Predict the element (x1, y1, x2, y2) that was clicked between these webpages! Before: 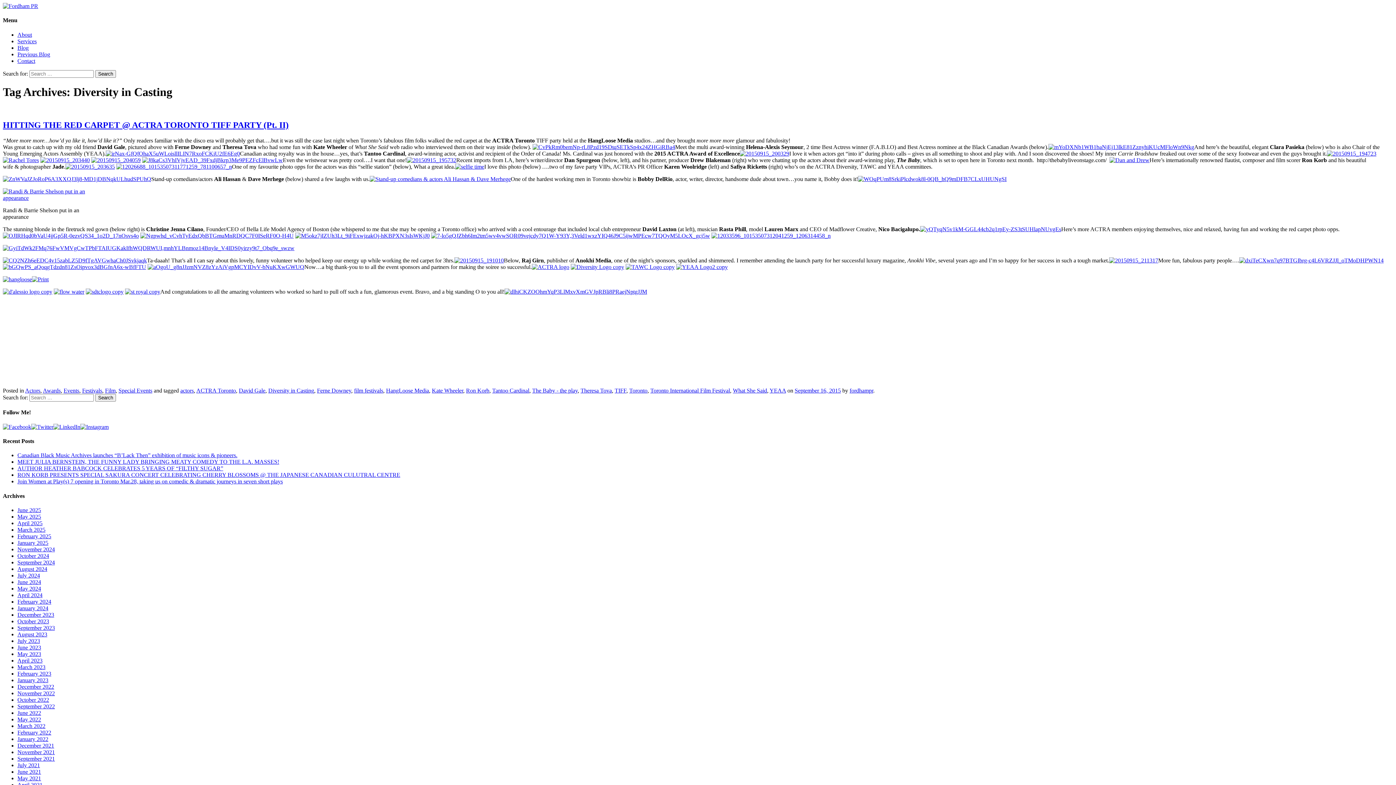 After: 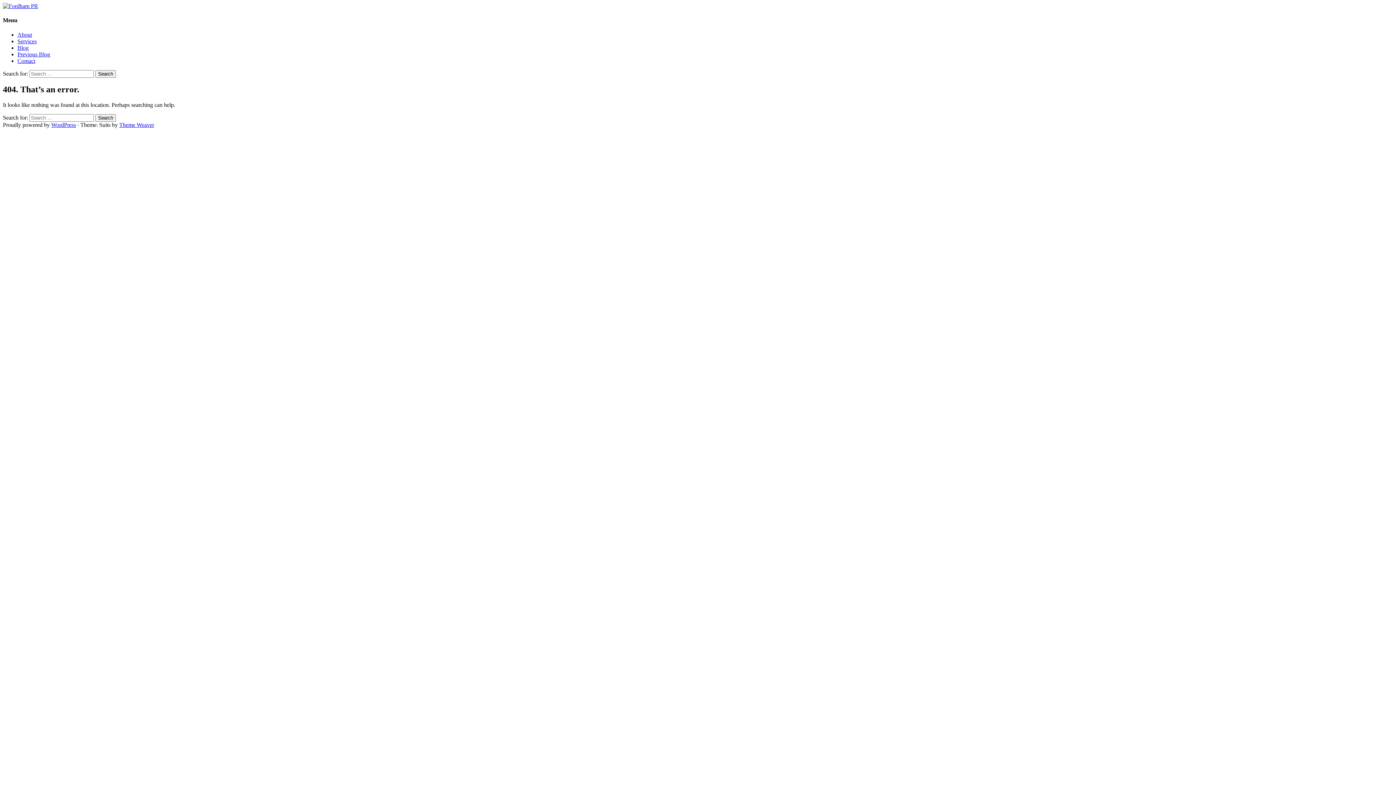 Action: bbox: (53, 288, 84, 294)